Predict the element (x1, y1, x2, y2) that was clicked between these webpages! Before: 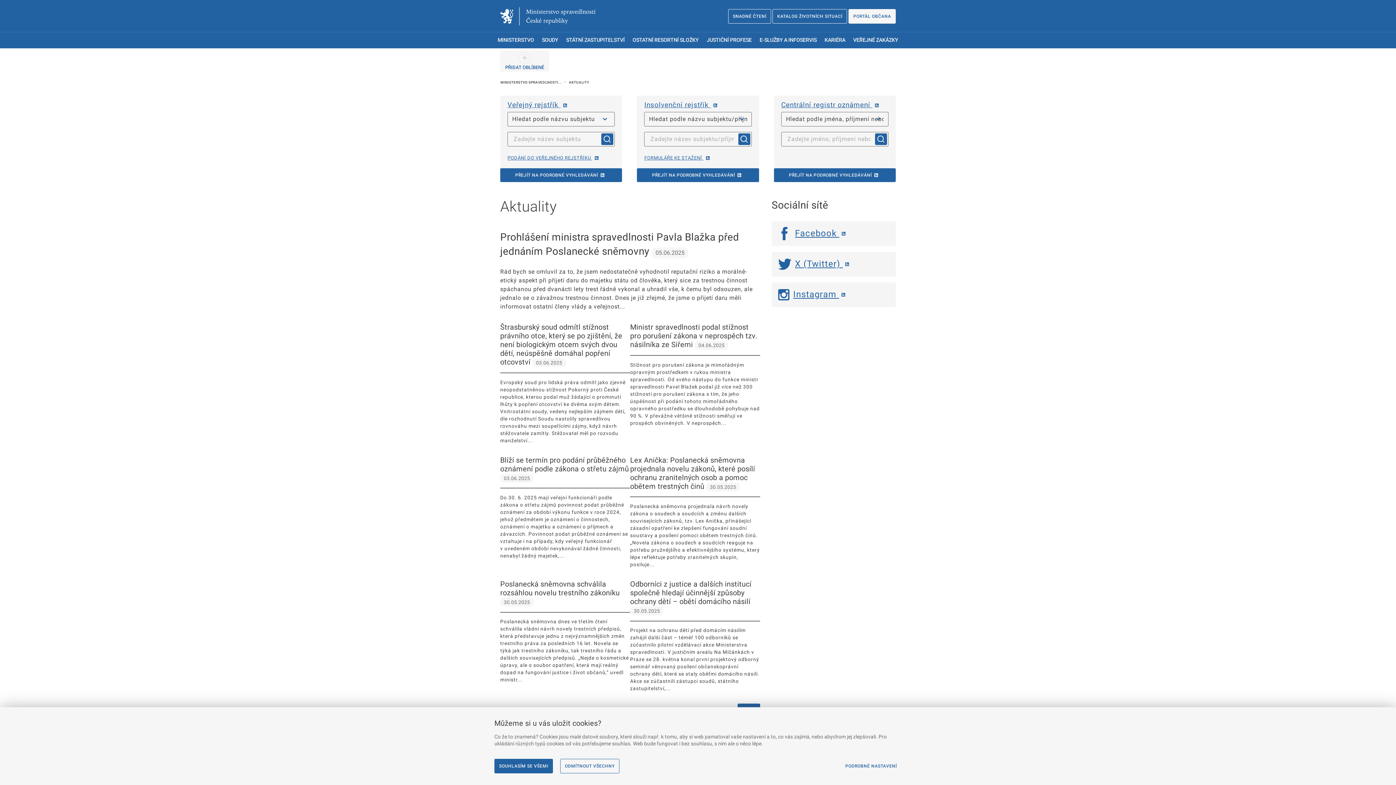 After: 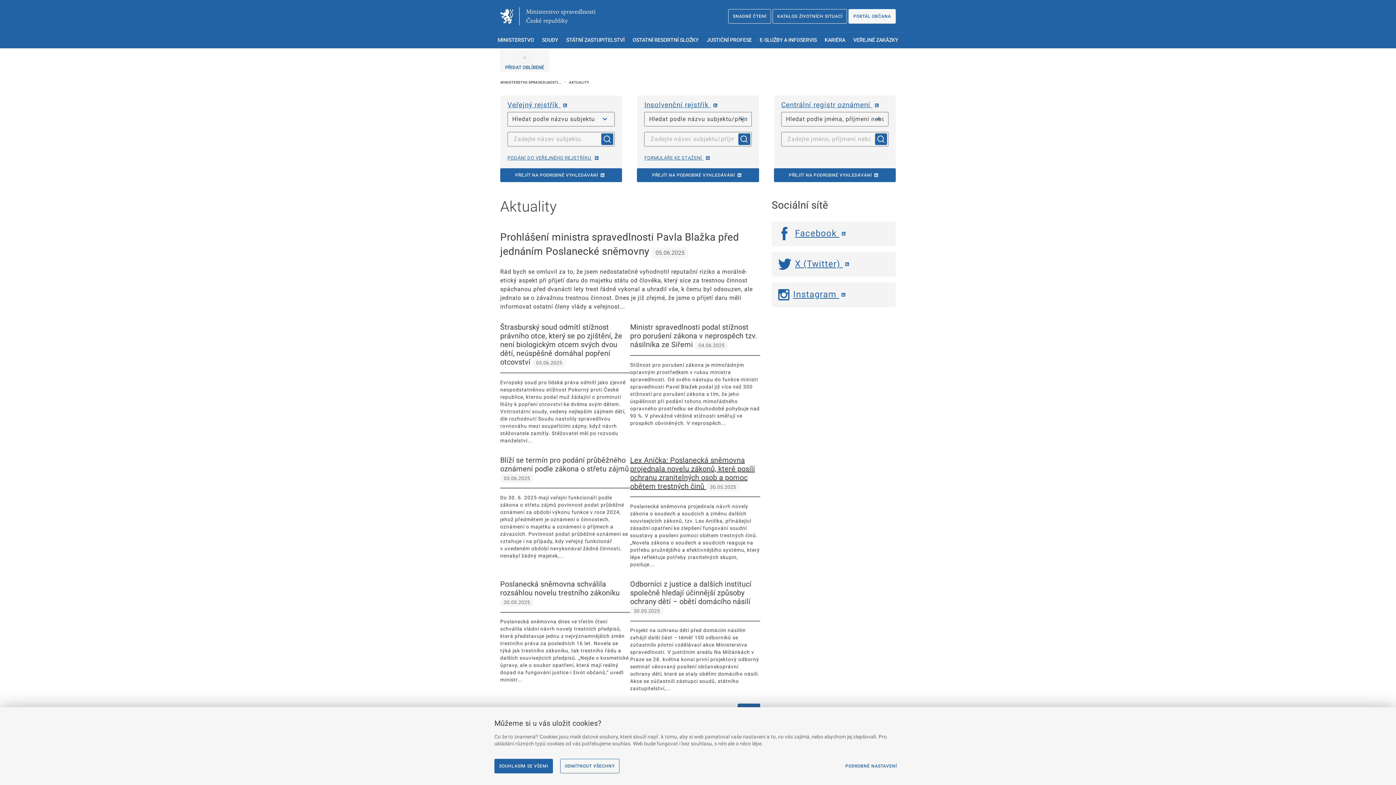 Action: bbox: (630, 455, 760, 568) label: 
				
					Lex Anička: Poslanecká sněmovna projednala novelu zákonů, které posílí ochranu zranitelných osob a pomoc obětem trestných činů
					
		30.05.2025
					
				
			
				
		Poslanecká sněmovna projednala návrh novely zákona o soudech a soudcích a změnu dalších souvisejících zákonů, tzv. Lex Anička, přinášející zásadní opatření ke zlepšení fungování soudní soustavy a posílení pomoci obětem trestných činů.

„Novela zákona o soudech a soudcích reaguje na potřebu pružnějšího a efektivnějšího systému, který lépe reflektuje potřeby zranitelných skupin, posiluje...
				
			
		 